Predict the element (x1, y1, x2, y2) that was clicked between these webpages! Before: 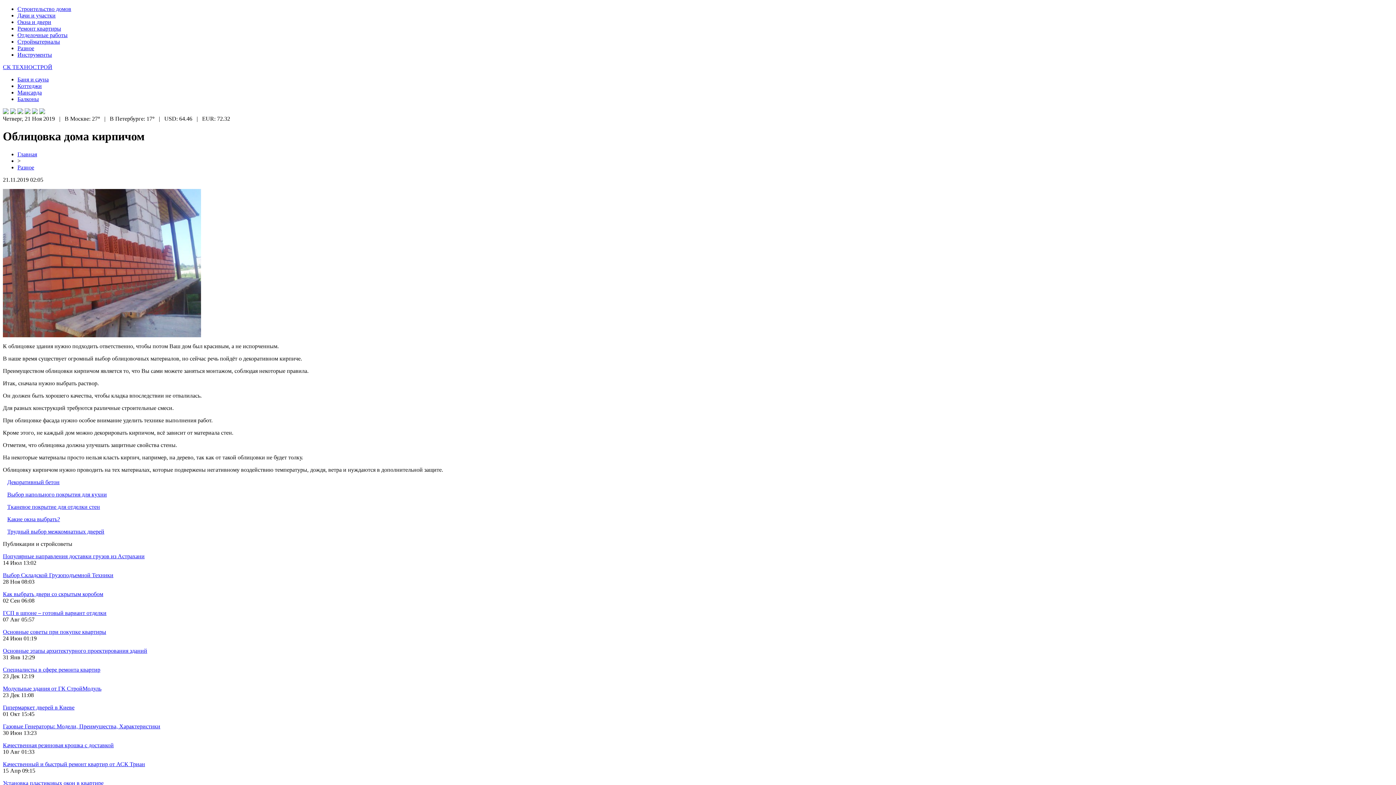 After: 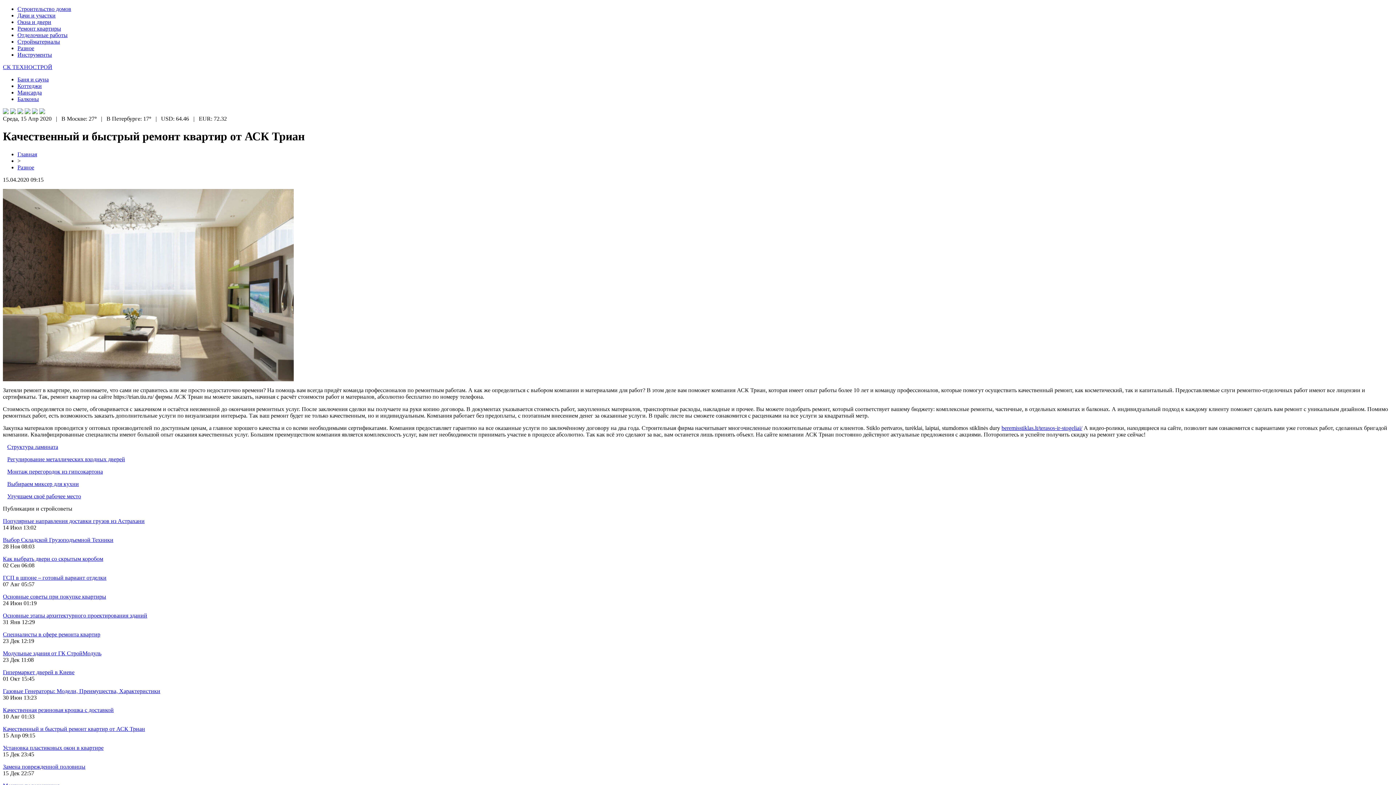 Action: label: Качественный и быстрый ремонт квартир от АСК Триан bbox: (2, 761, 145, 767)